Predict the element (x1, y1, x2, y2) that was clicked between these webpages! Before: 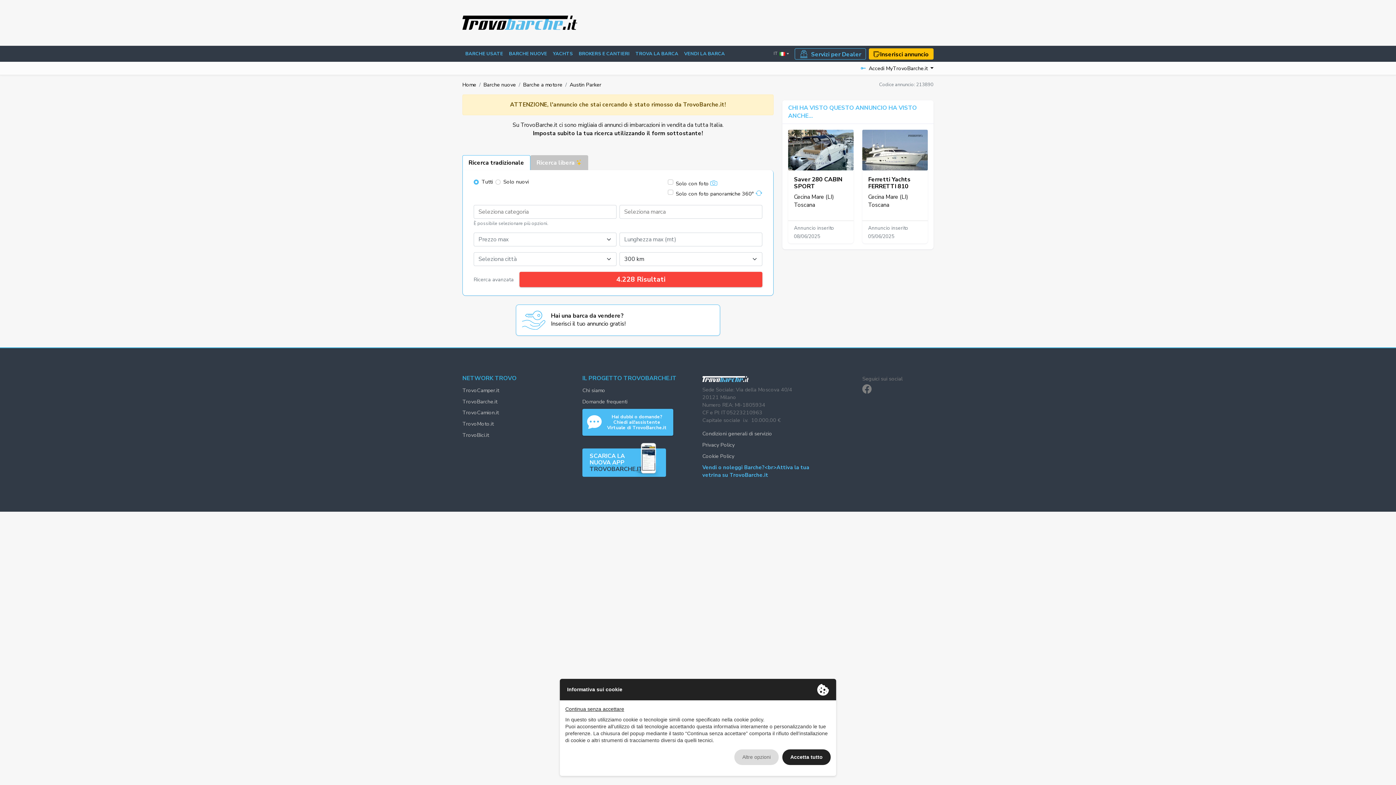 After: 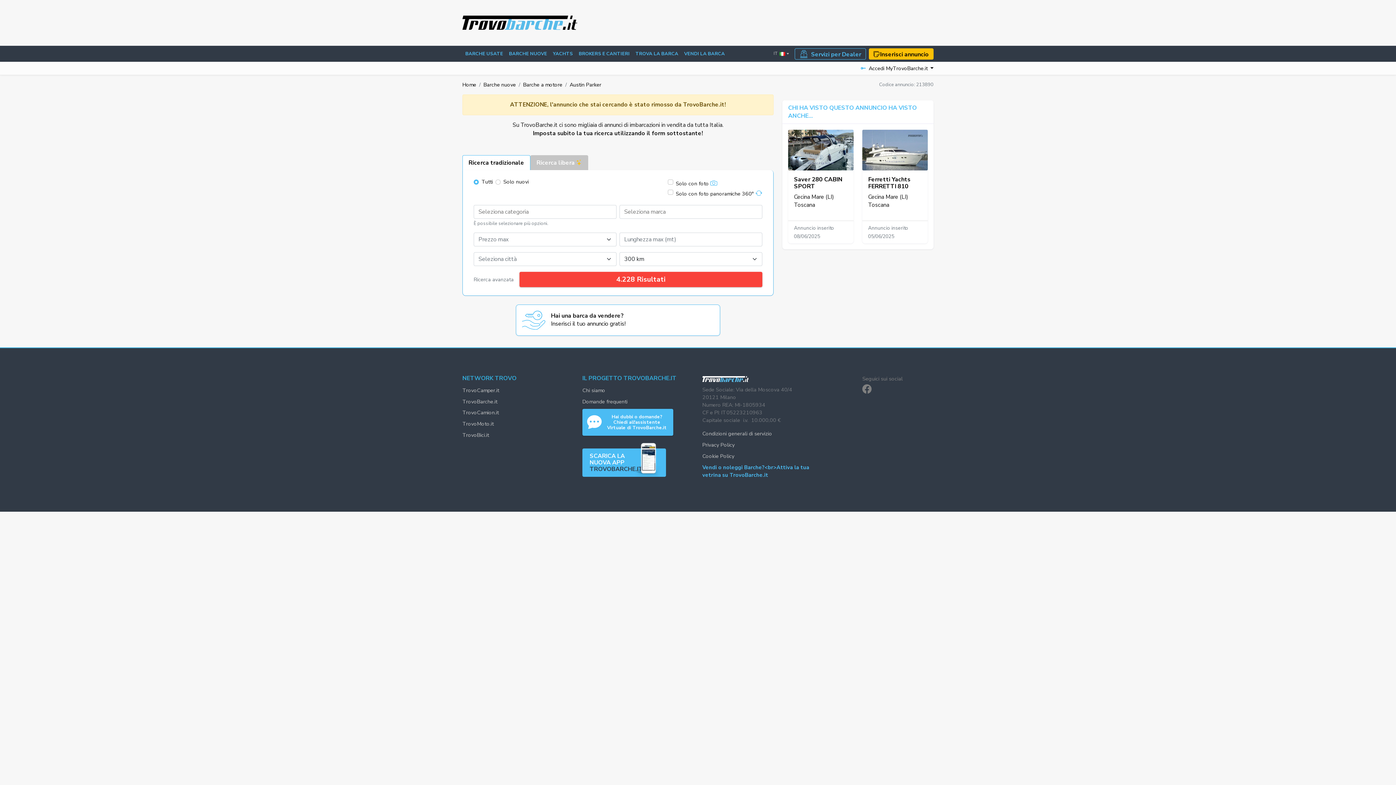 Action: bbox: (565, 706, 624, 713) label: Continua senza accettare